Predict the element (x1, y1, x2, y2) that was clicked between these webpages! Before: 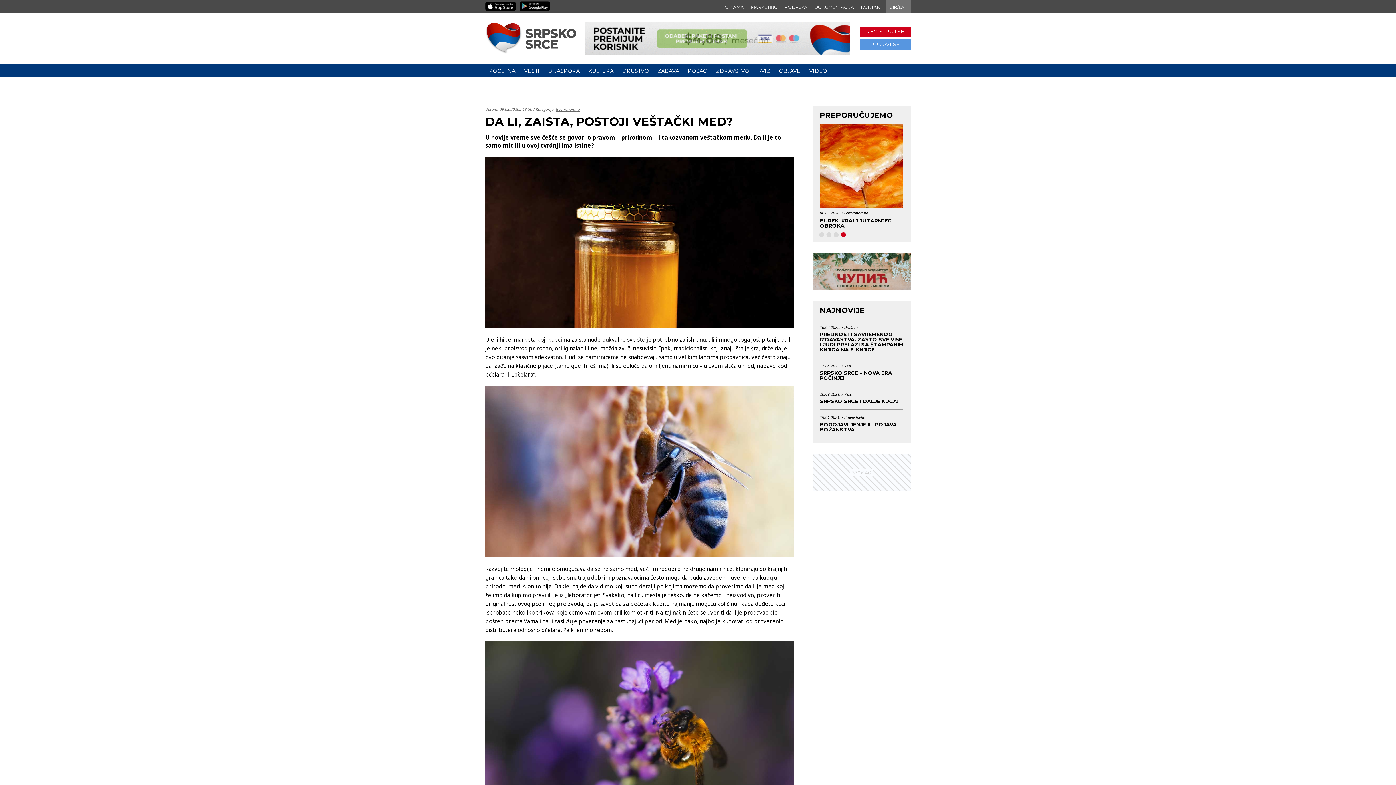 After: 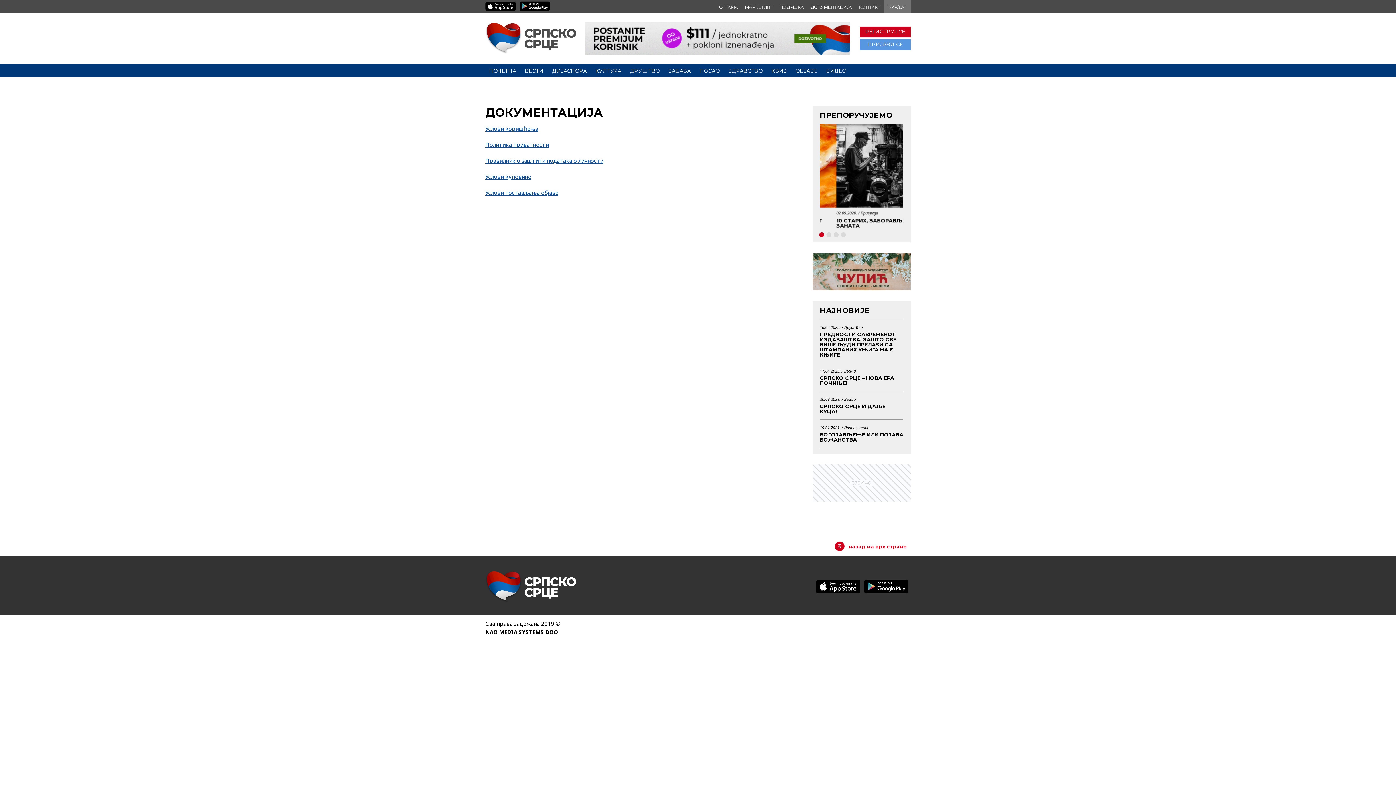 Action: bbox: (814, 4, 854, 9) label: DOKUMENTACIJA